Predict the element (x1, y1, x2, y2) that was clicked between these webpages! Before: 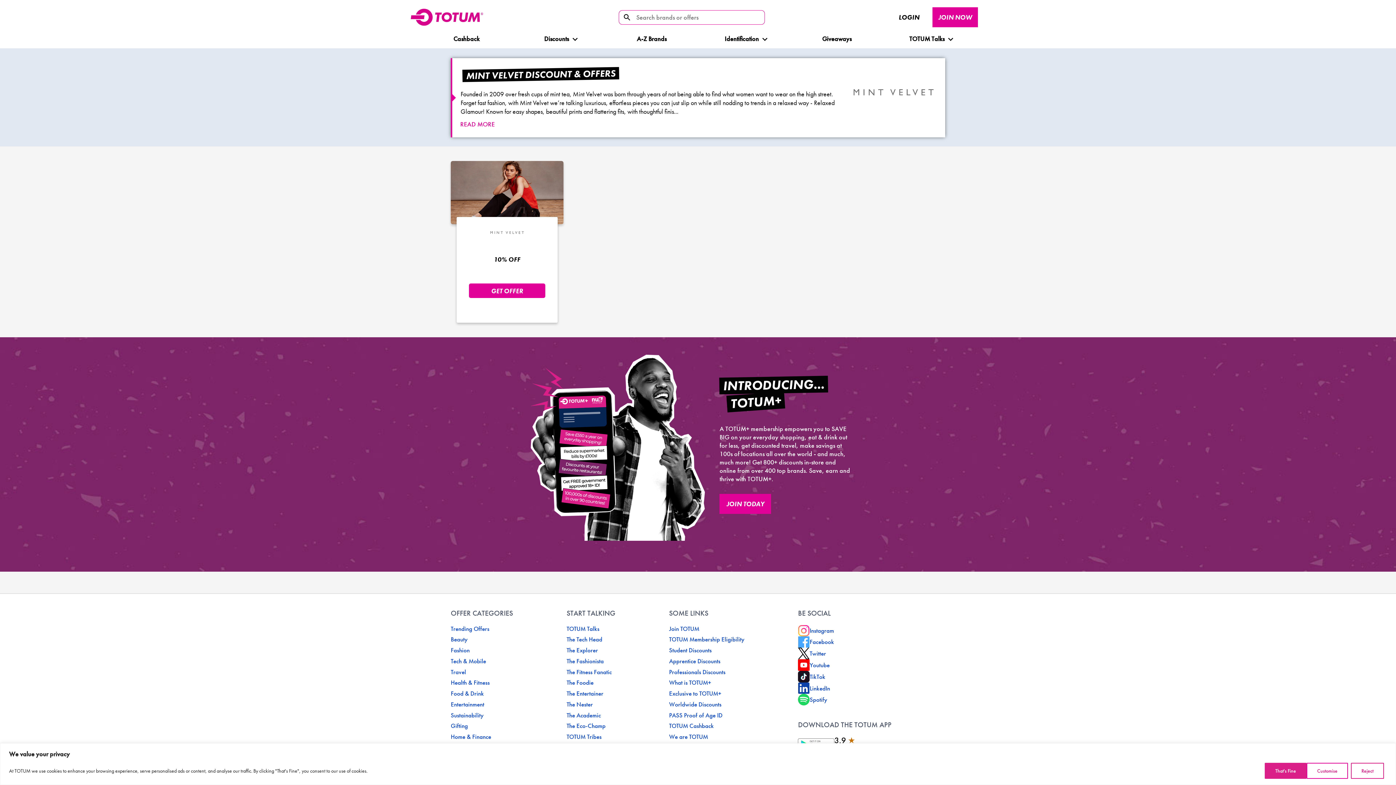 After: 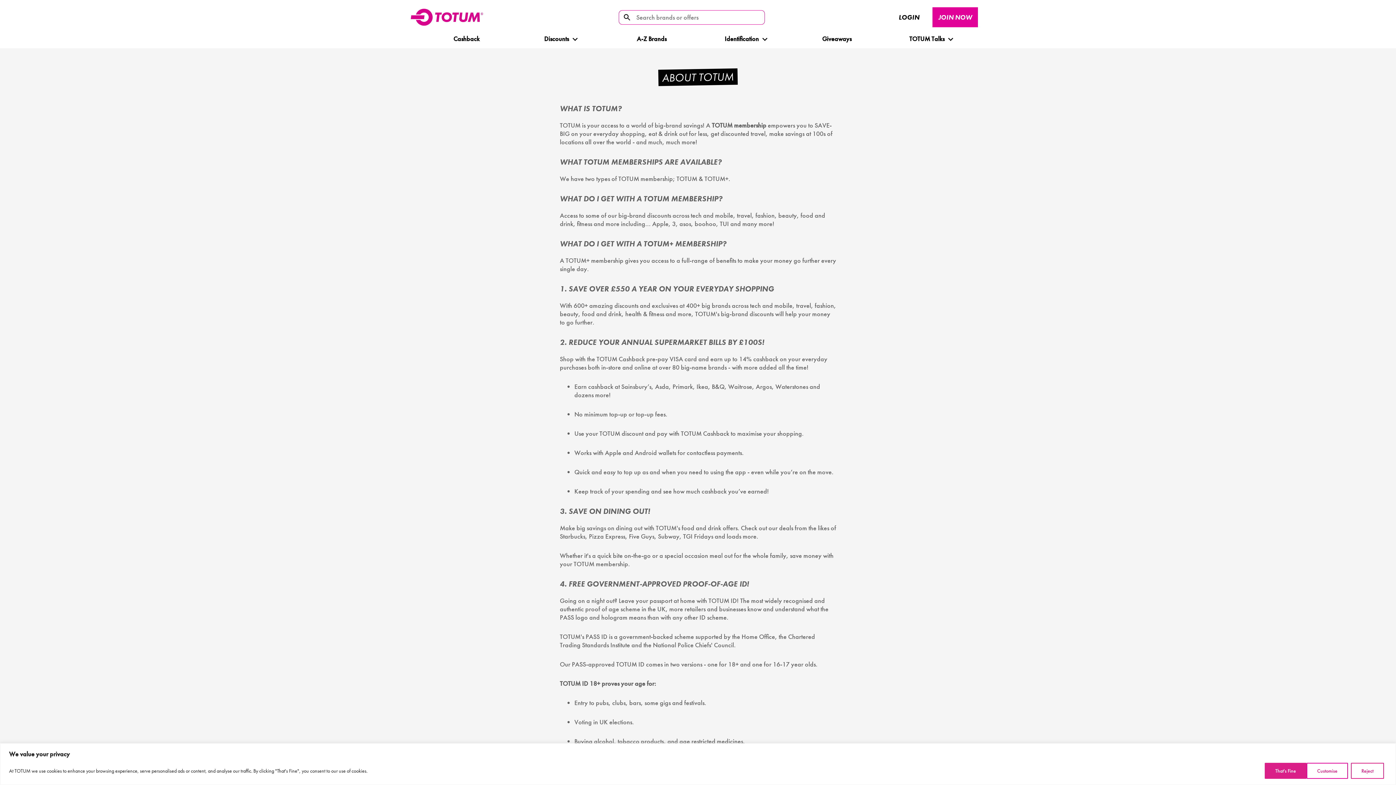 Action: bbox: (669, 638, 704, 646) label: About TOTUM